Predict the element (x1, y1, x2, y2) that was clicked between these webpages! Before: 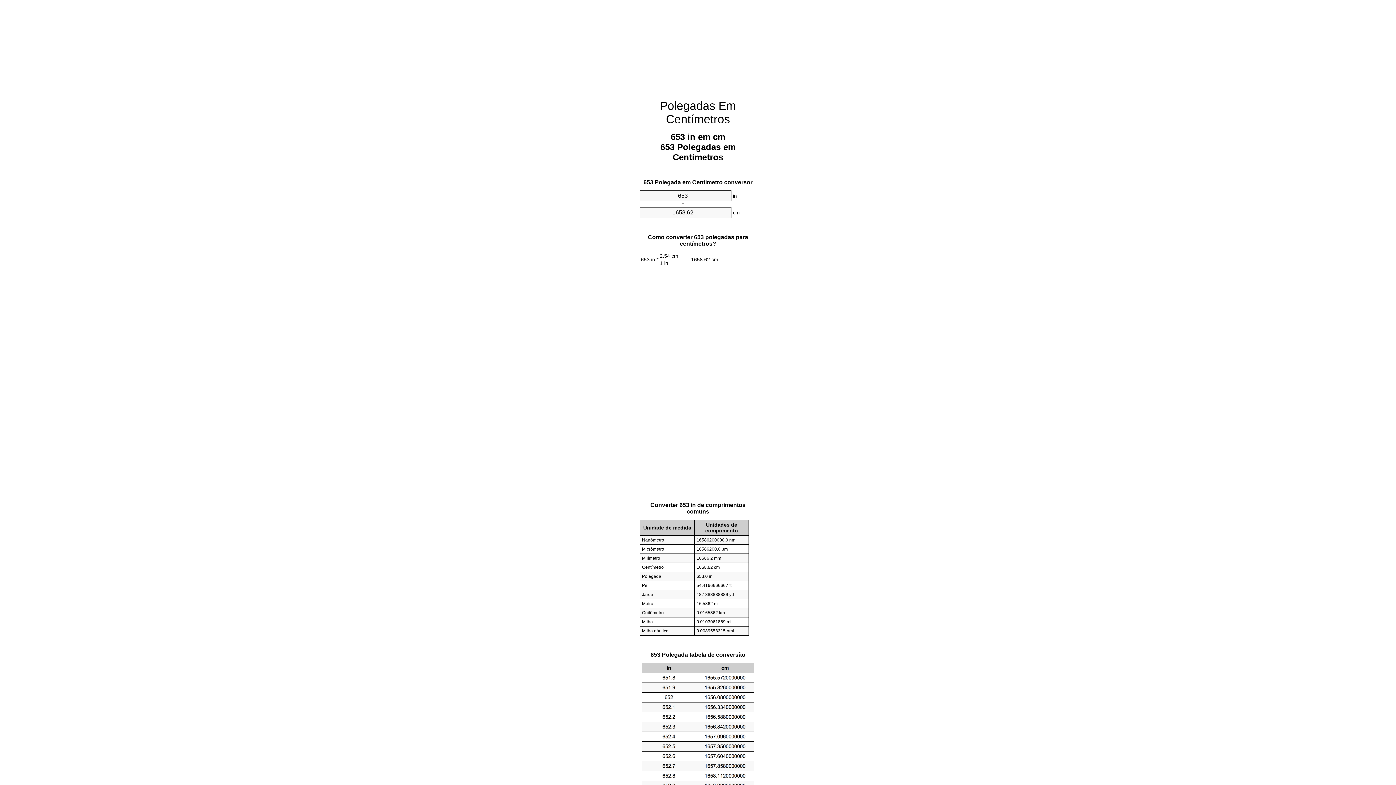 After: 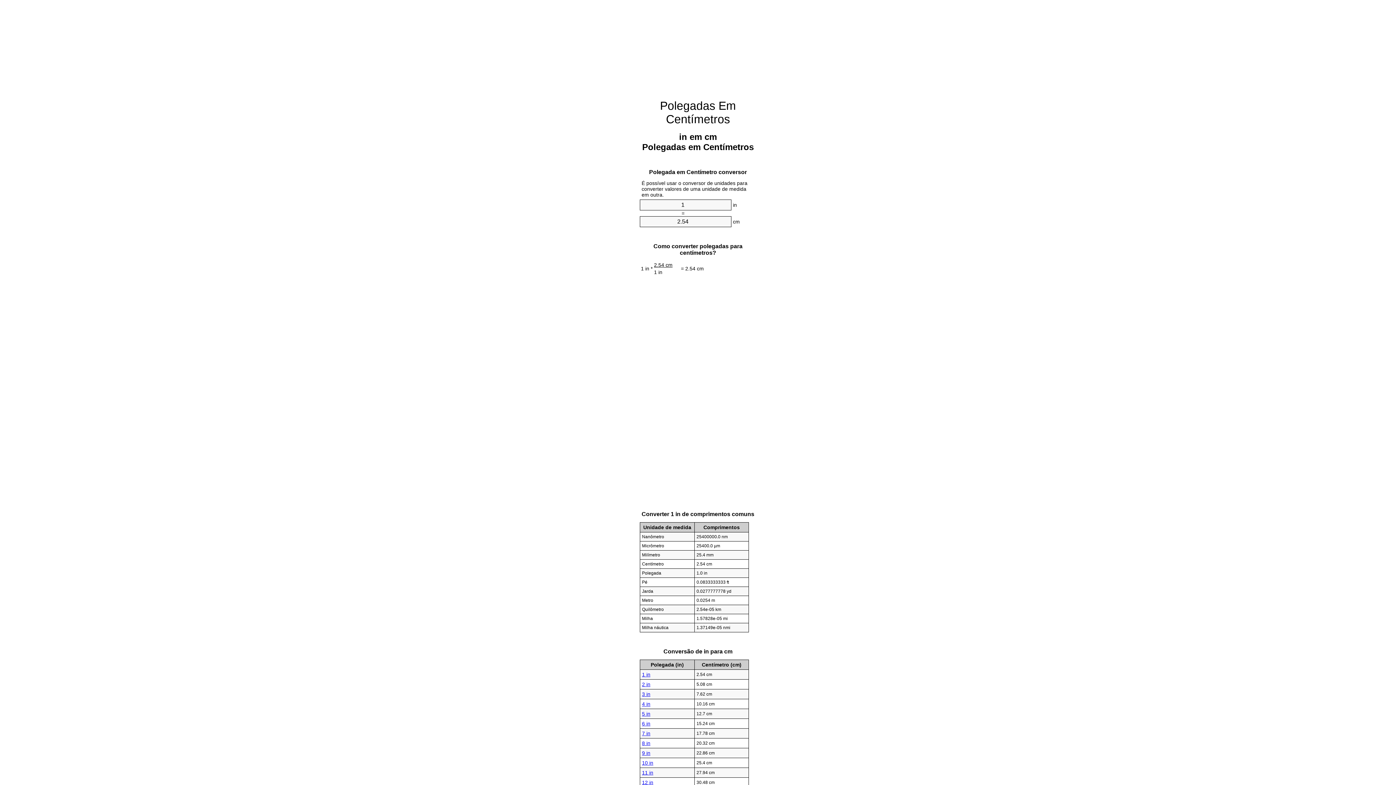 Action: label: Polegadas Em Centímetros bbox: (660, 99, 736, 125)